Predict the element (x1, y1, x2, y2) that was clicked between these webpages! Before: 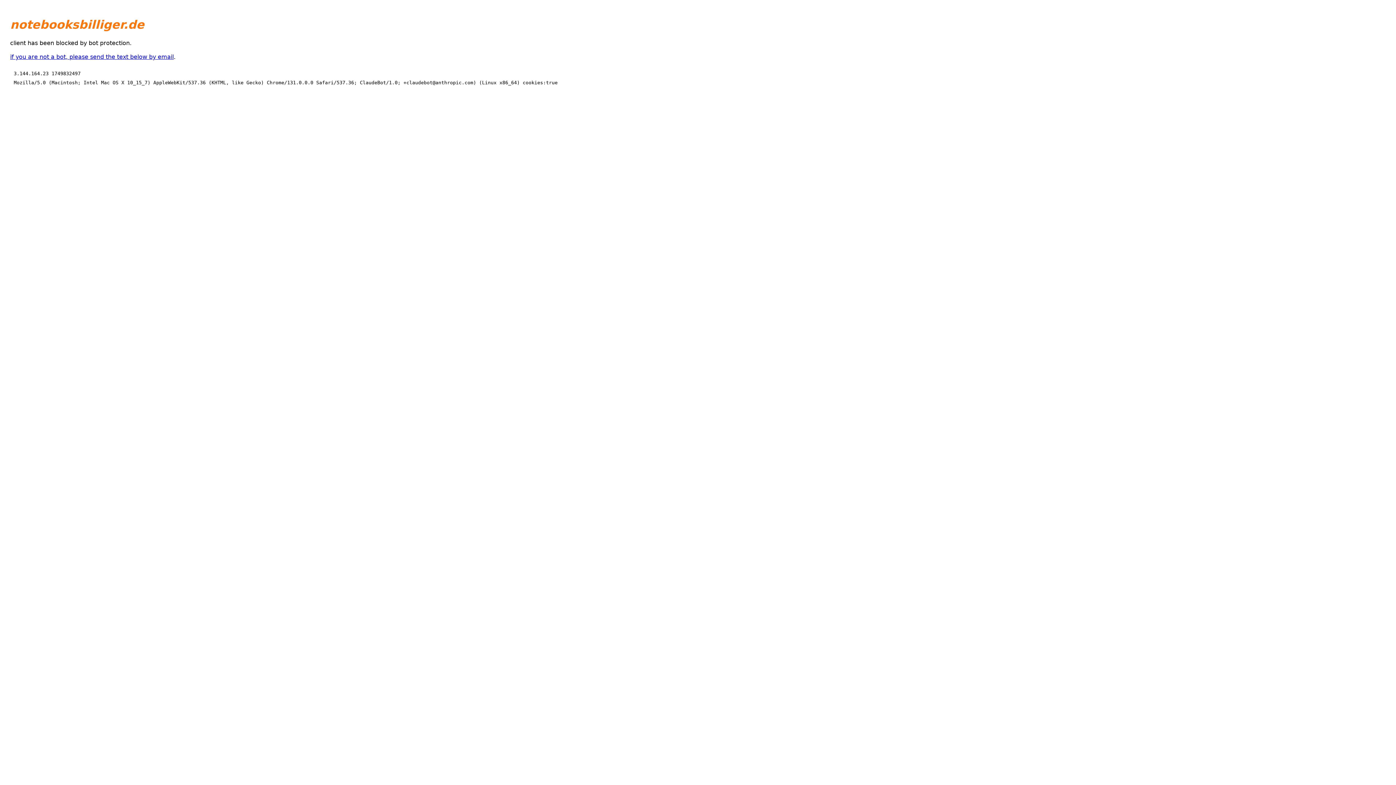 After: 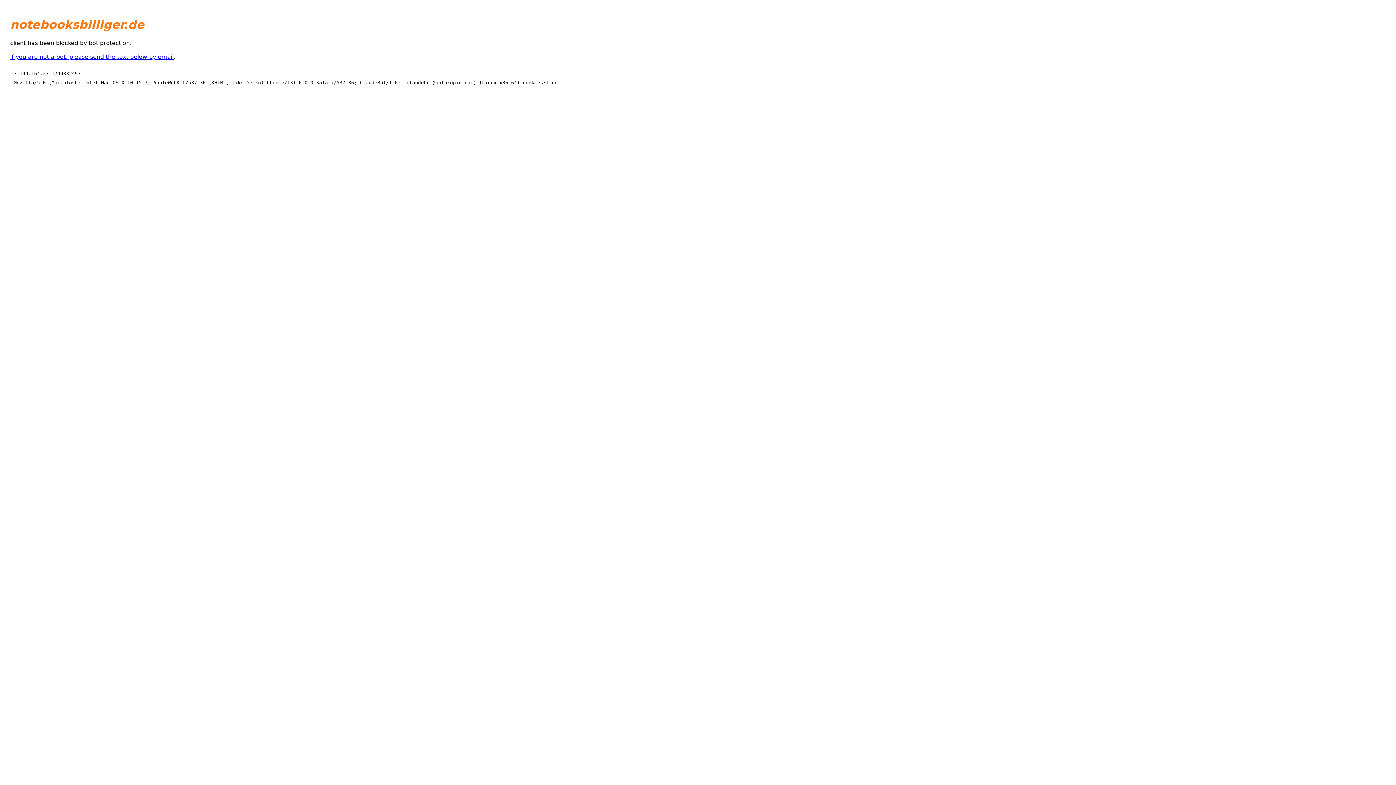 Action: label: if you are not a bot, please send the text below by email bbox: (10, 53, 173, 60)